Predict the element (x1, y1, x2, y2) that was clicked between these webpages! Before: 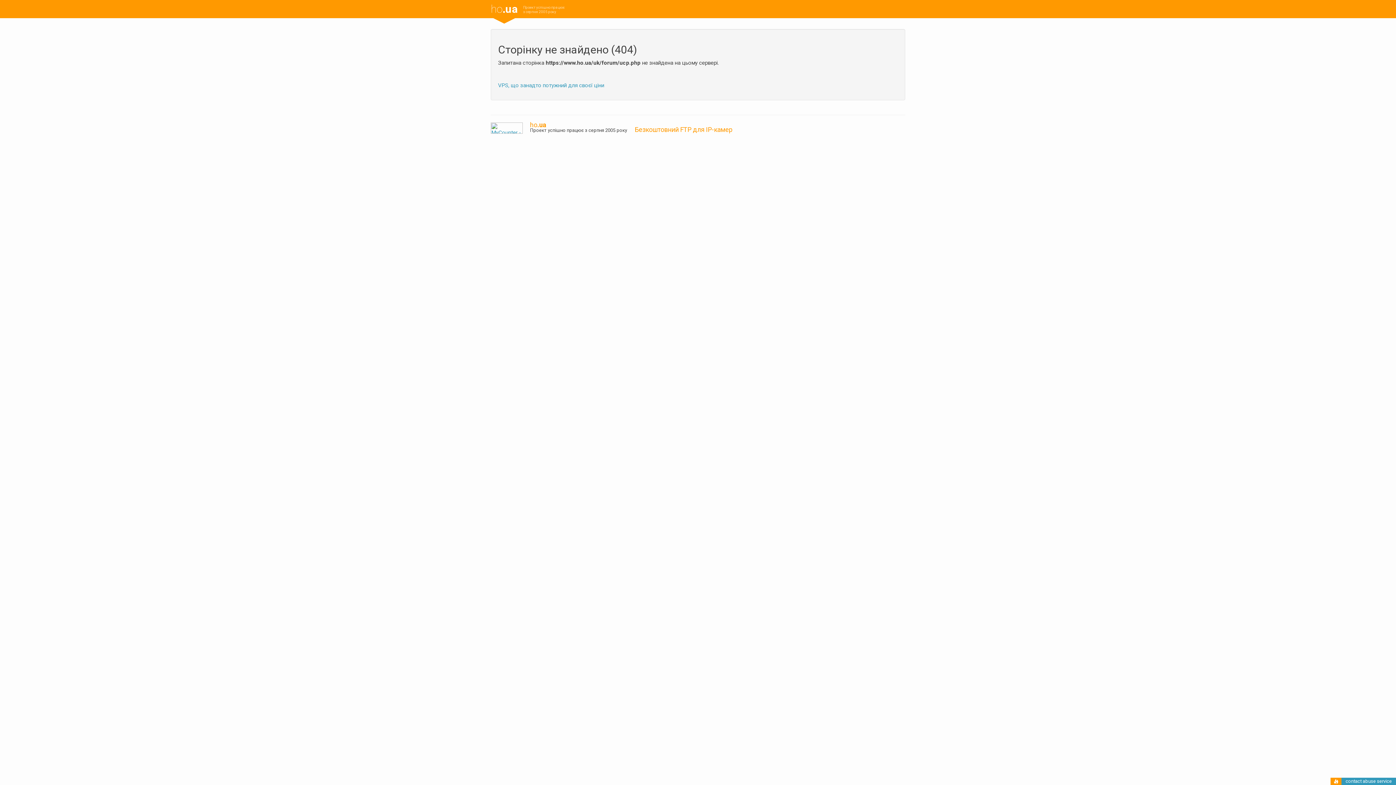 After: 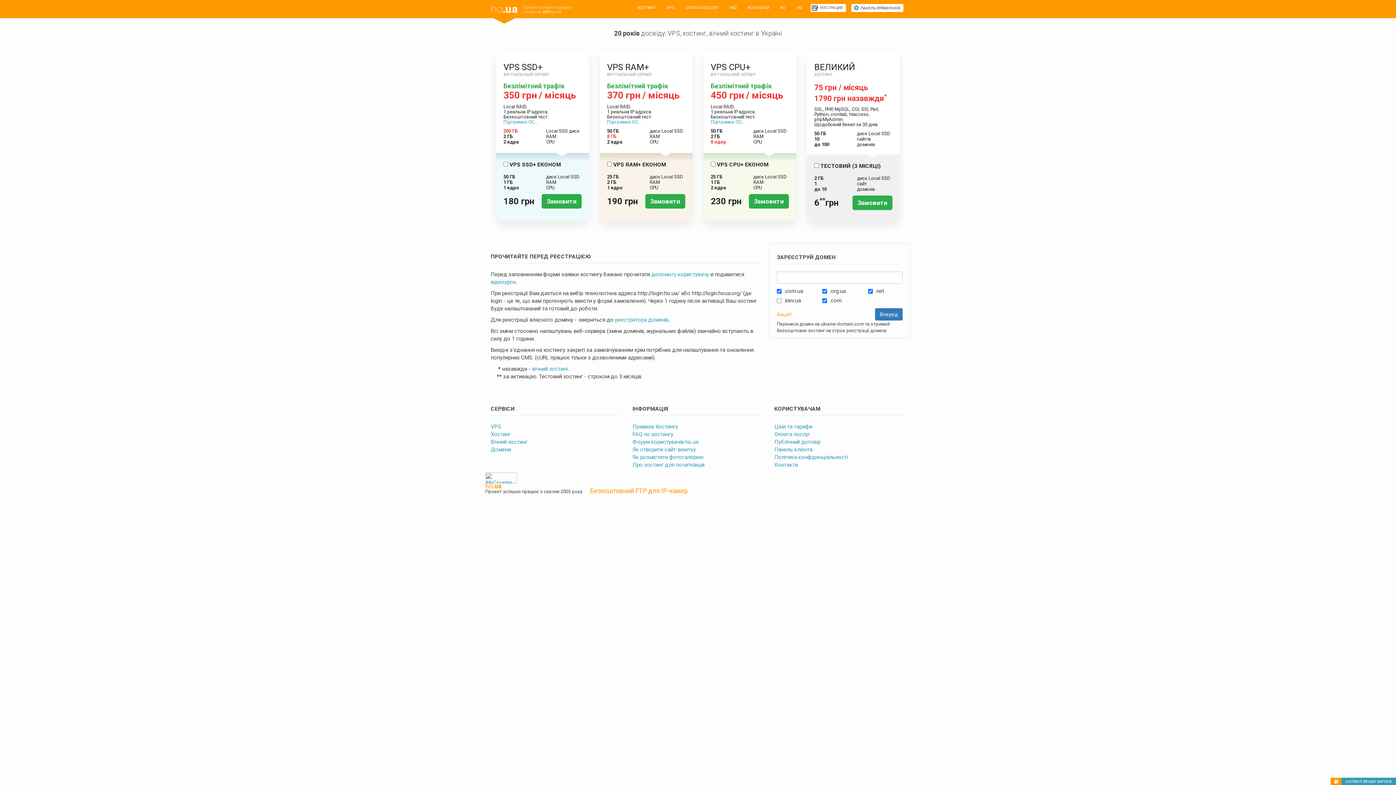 Action: bbox: (485, 0, 523, 18) label: ho.ua